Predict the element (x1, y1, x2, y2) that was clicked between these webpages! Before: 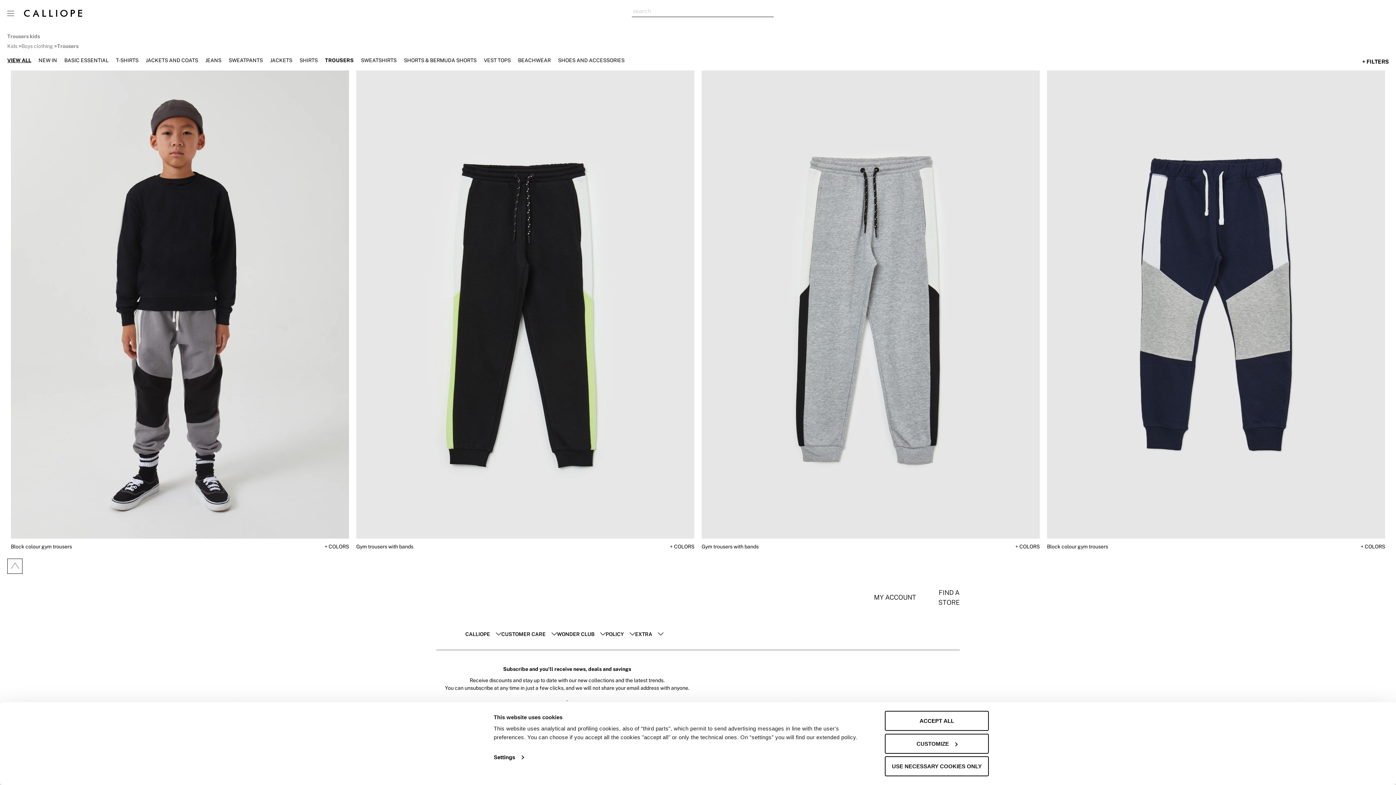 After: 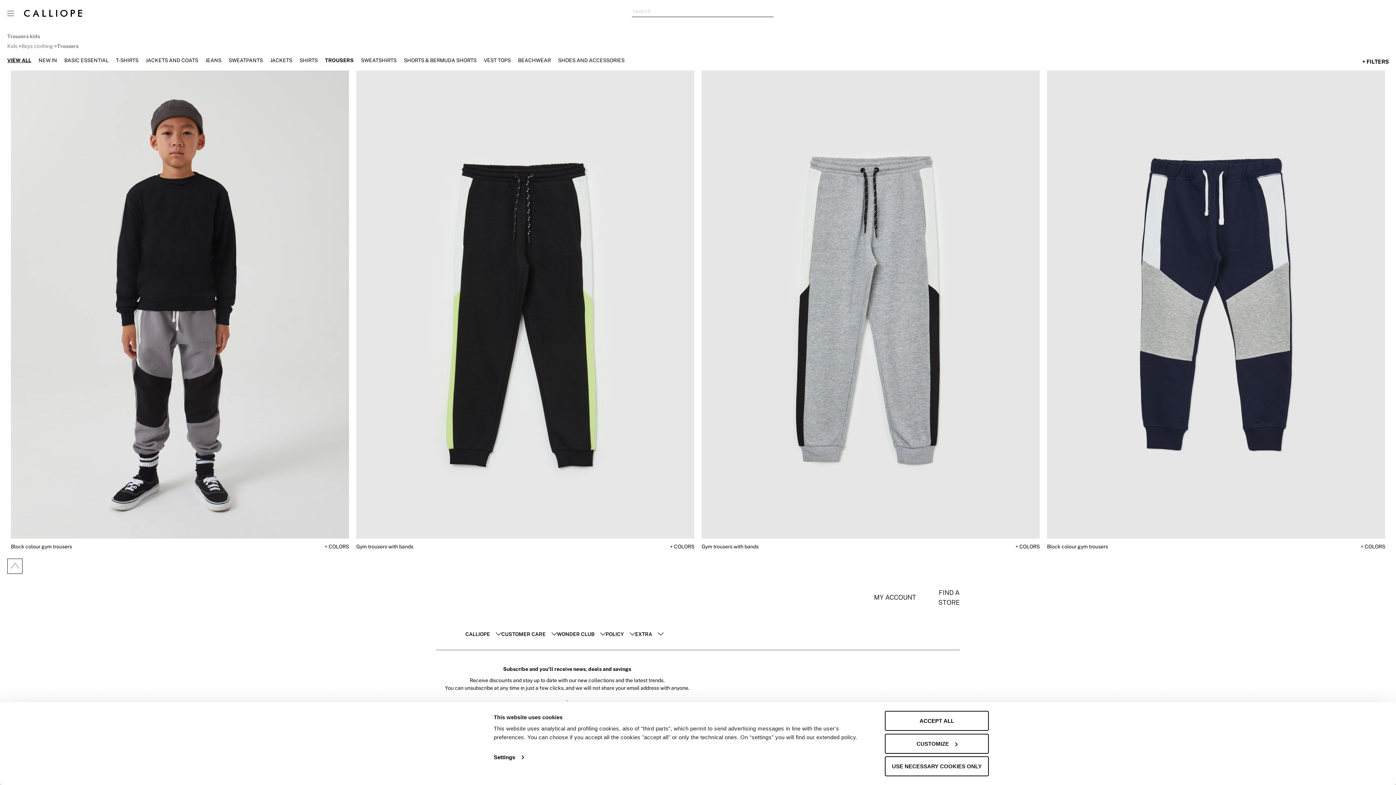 Action: bbox: (322, 55, 356, 65) label: TROUSERS